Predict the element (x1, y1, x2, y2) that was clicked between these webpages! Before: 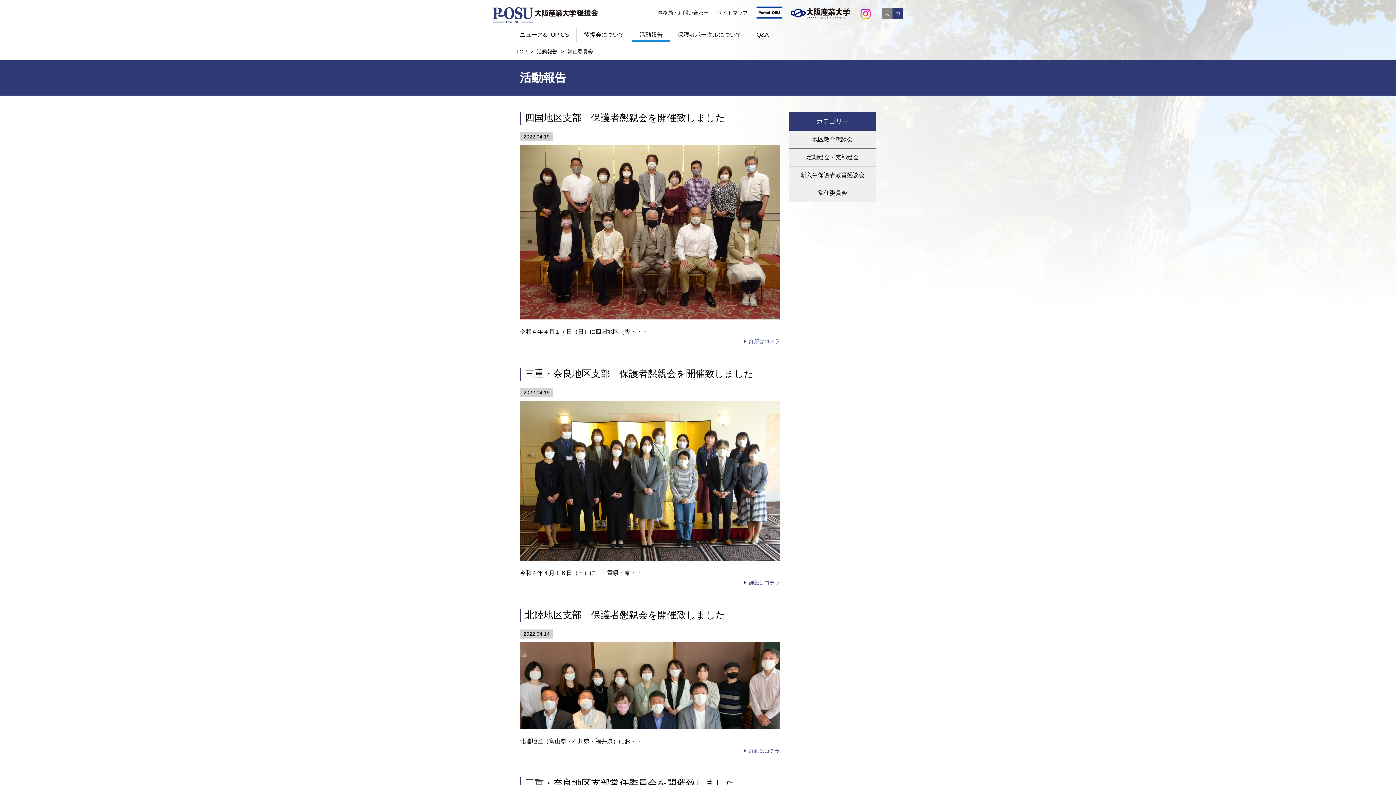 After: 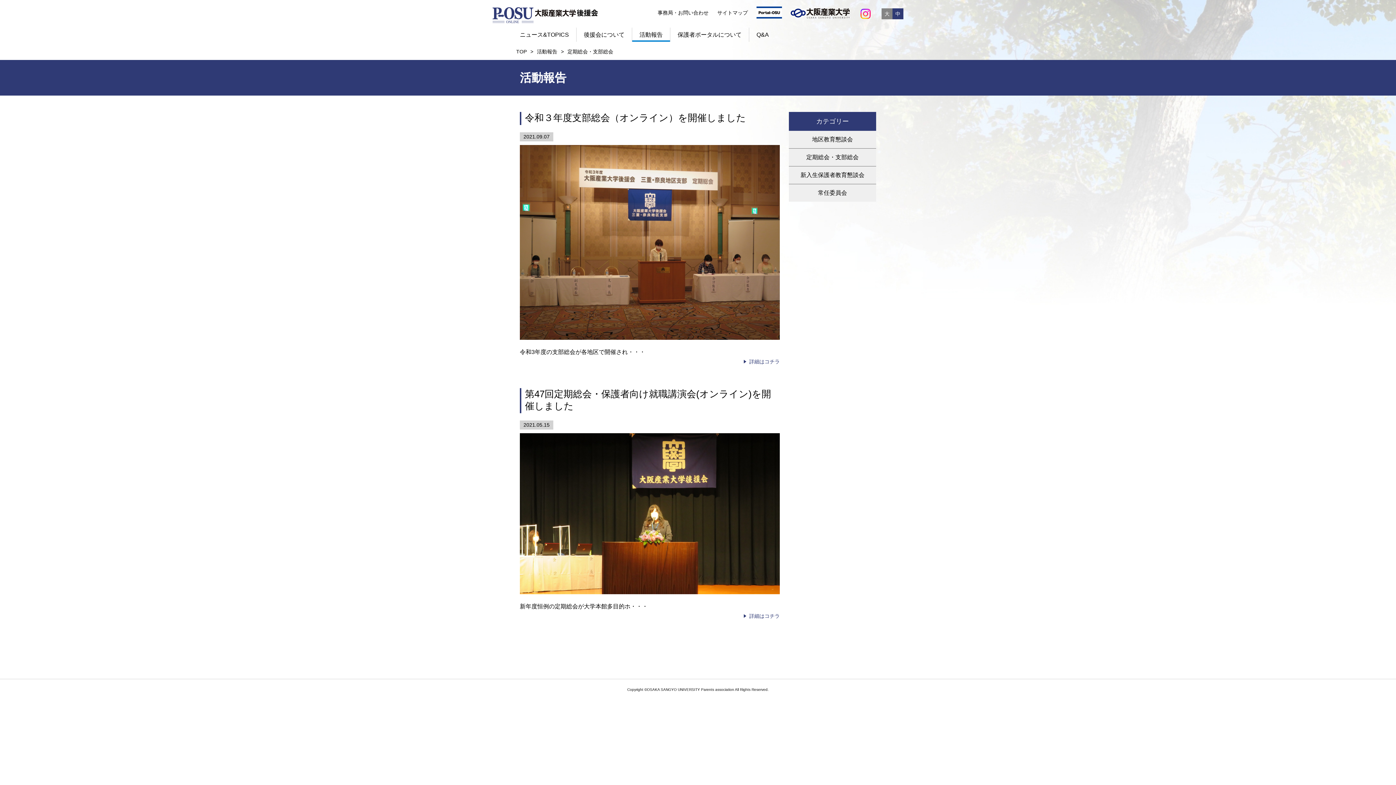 Action: bbox: (789, 148, 876, 166) label: 定期総会・支部総会